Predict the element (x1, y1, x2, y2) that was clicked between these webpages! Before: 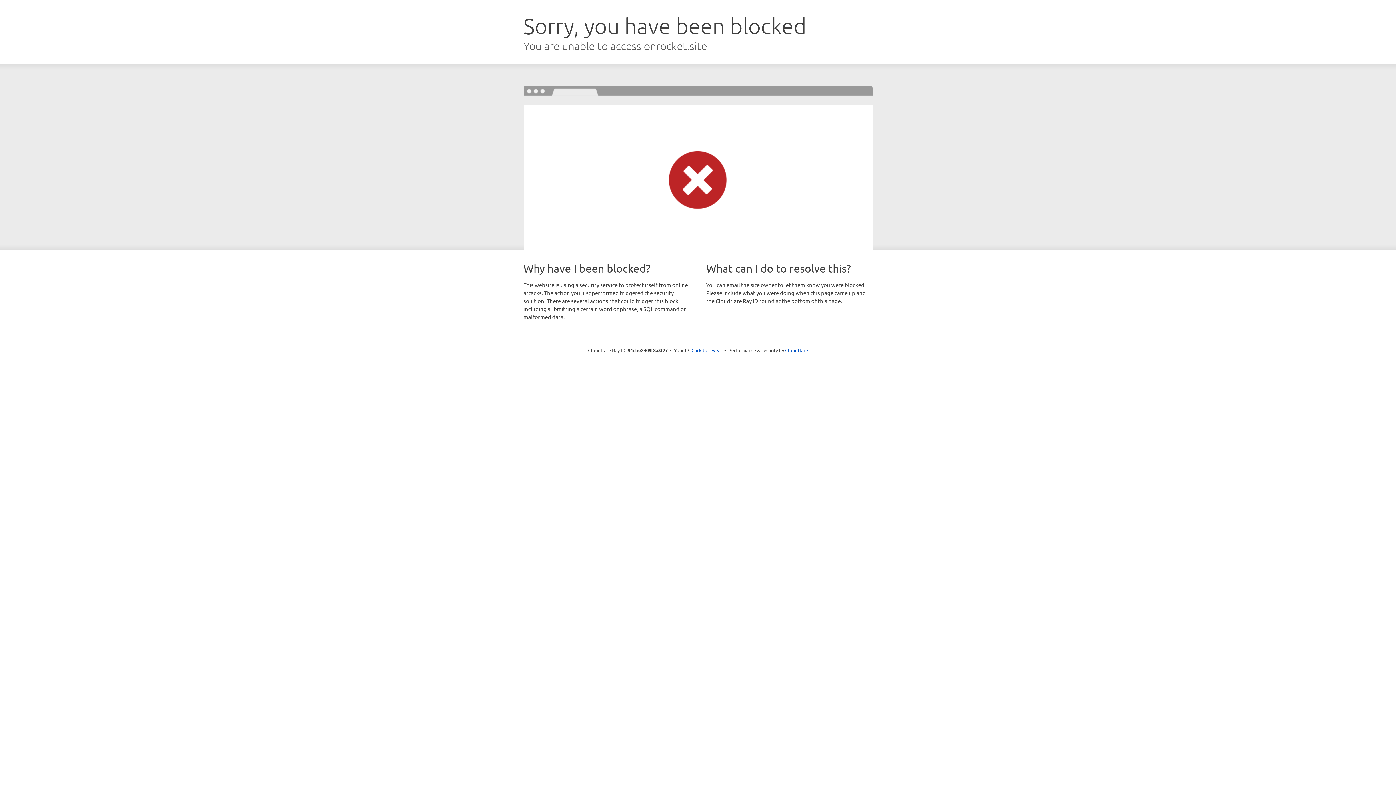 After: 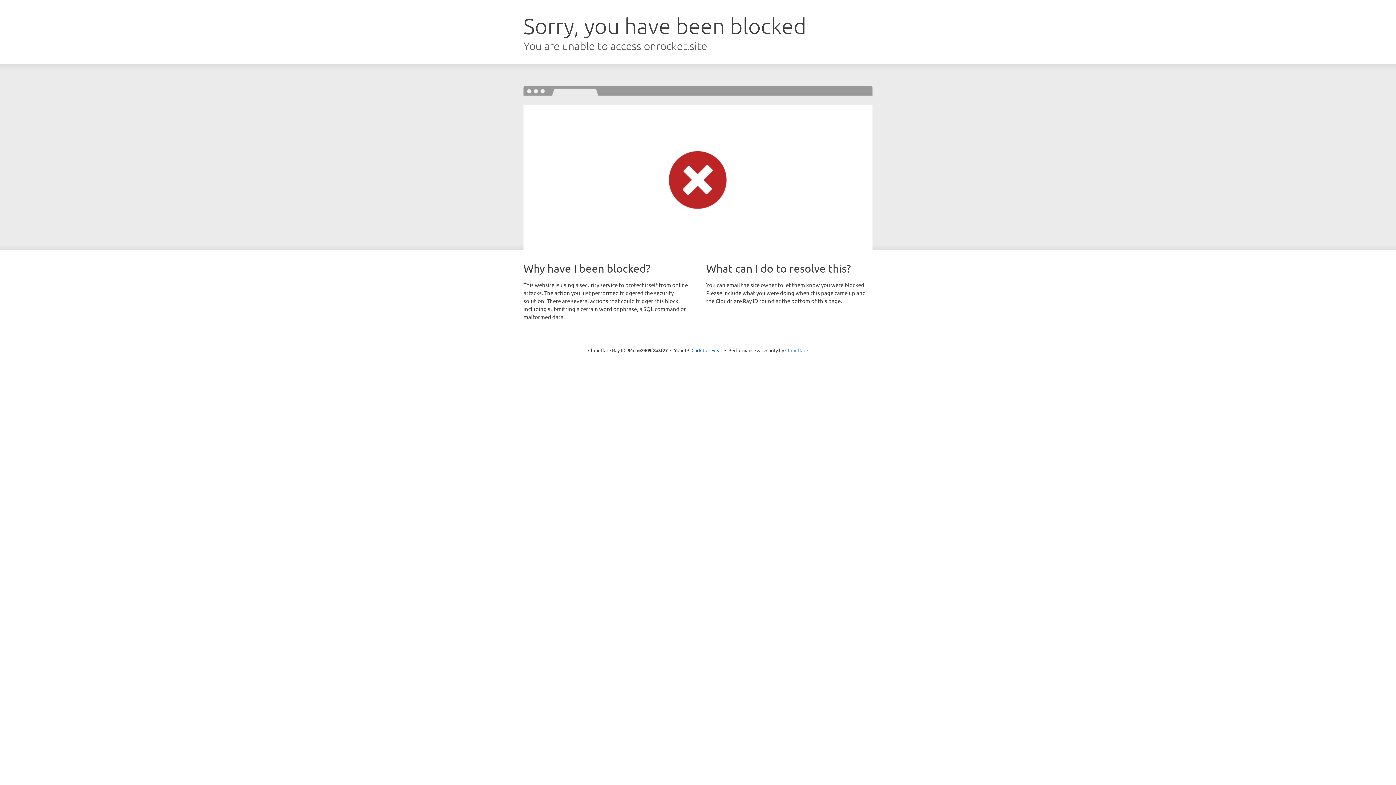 Action: label: Cloudflare bbox: (785, 347, 808, 353)